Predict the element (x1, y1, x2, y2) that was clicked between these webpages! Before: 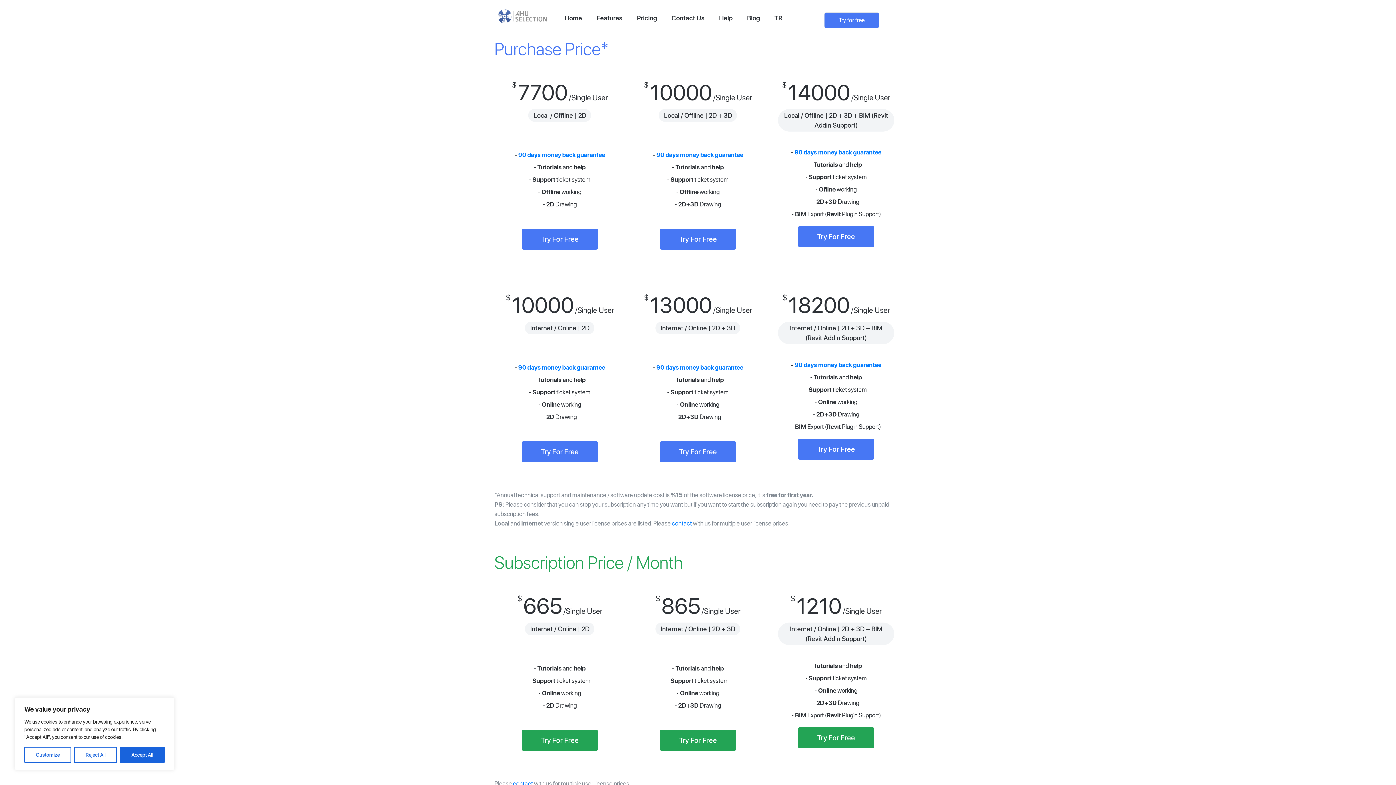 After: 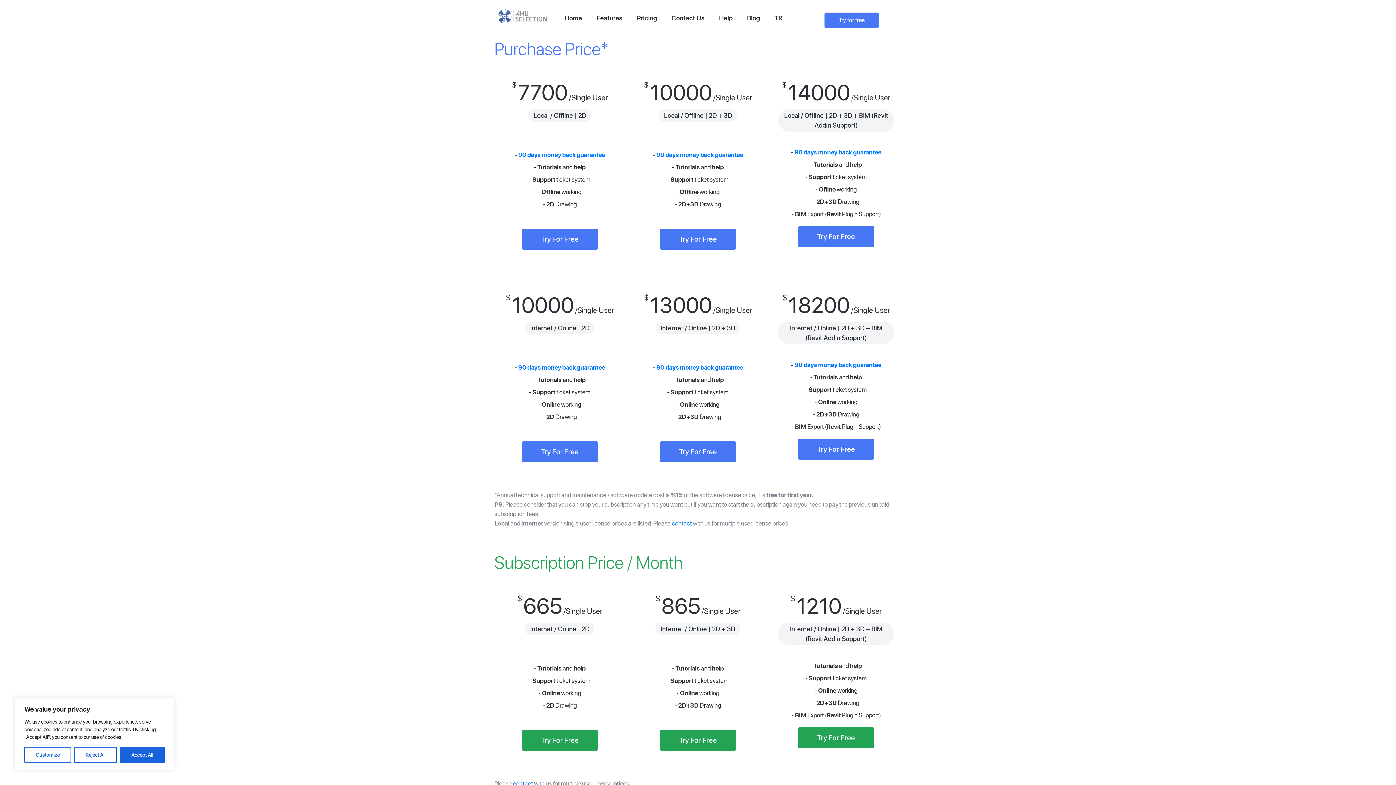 Action: label: Pricing bbox: (629, 3, 664, 32)